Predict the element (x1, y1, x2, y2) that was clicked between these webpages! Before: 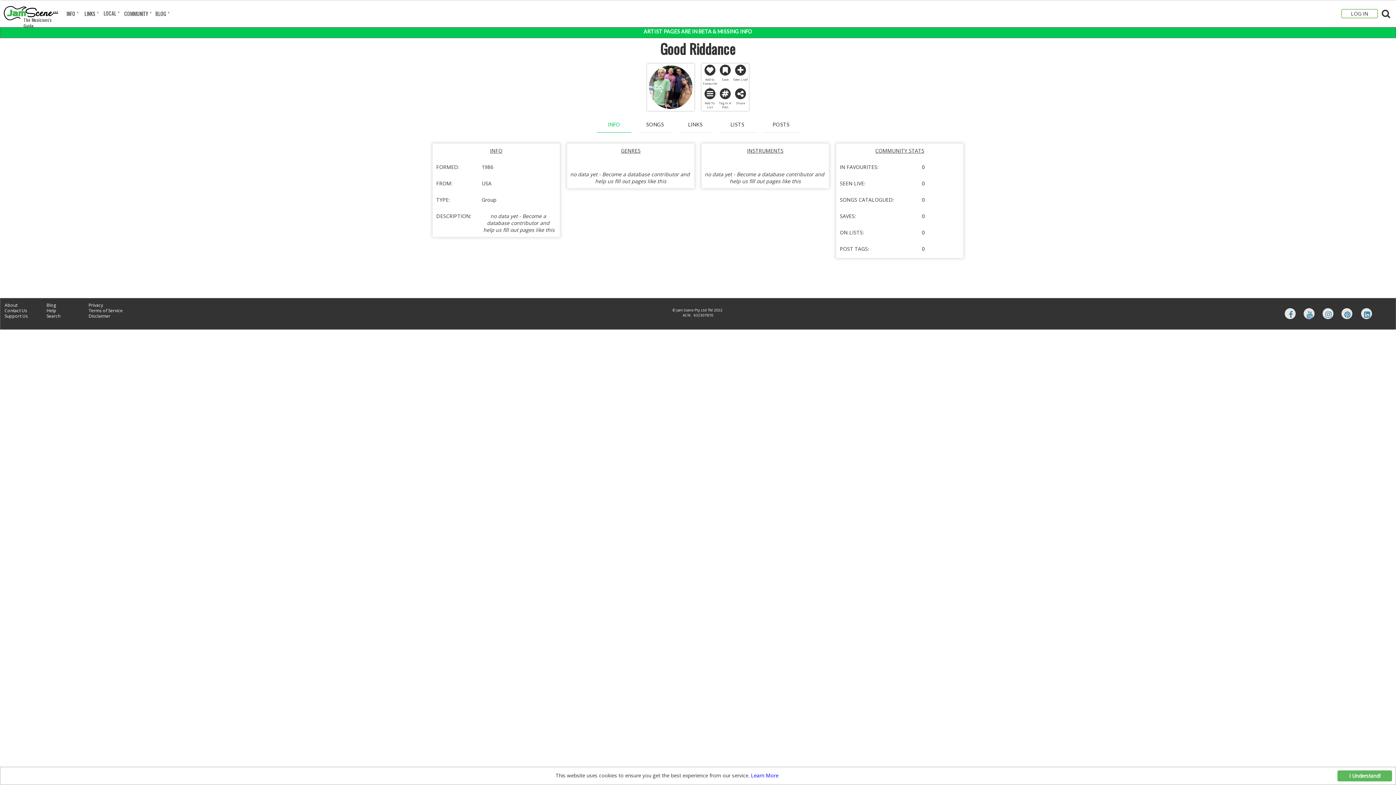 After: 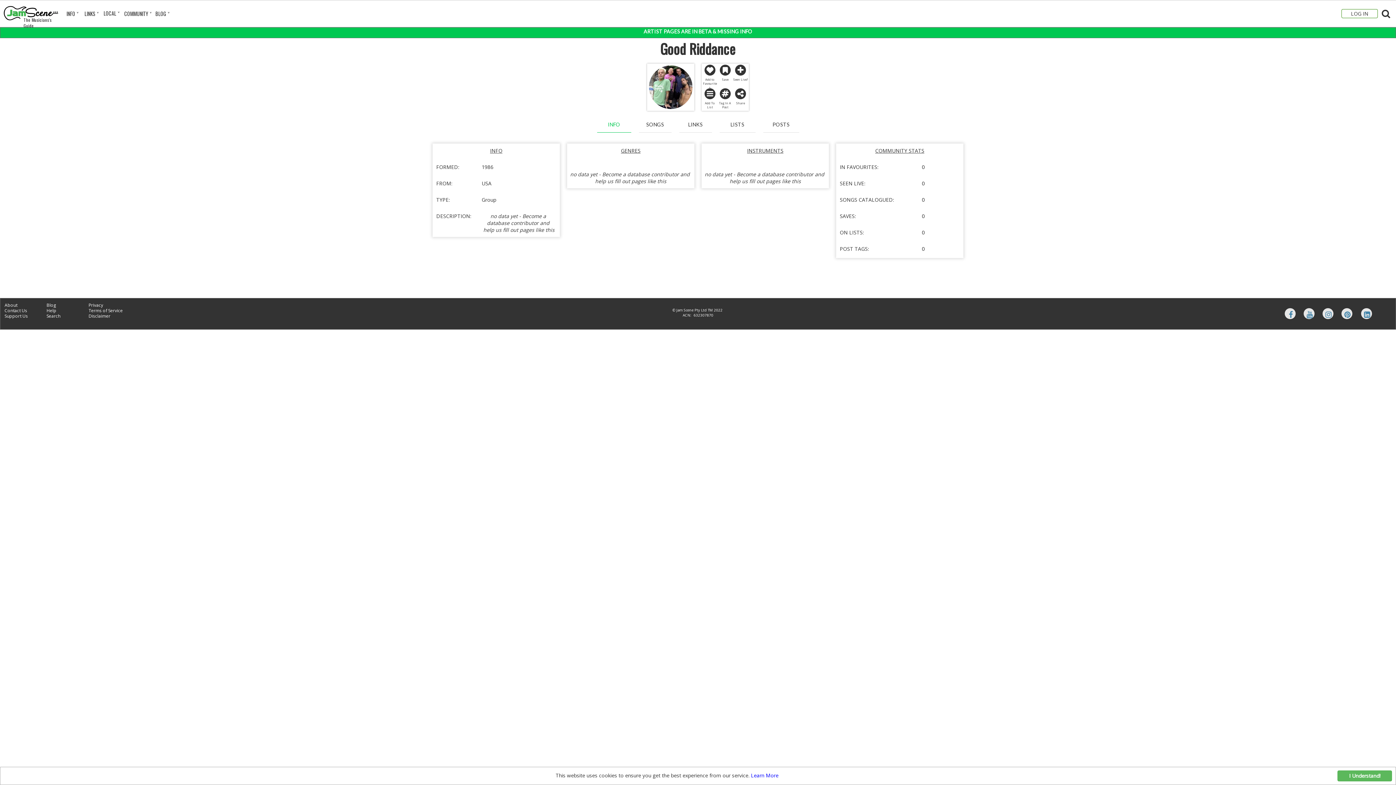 Action: bbox: (706, 66, 713, 73)